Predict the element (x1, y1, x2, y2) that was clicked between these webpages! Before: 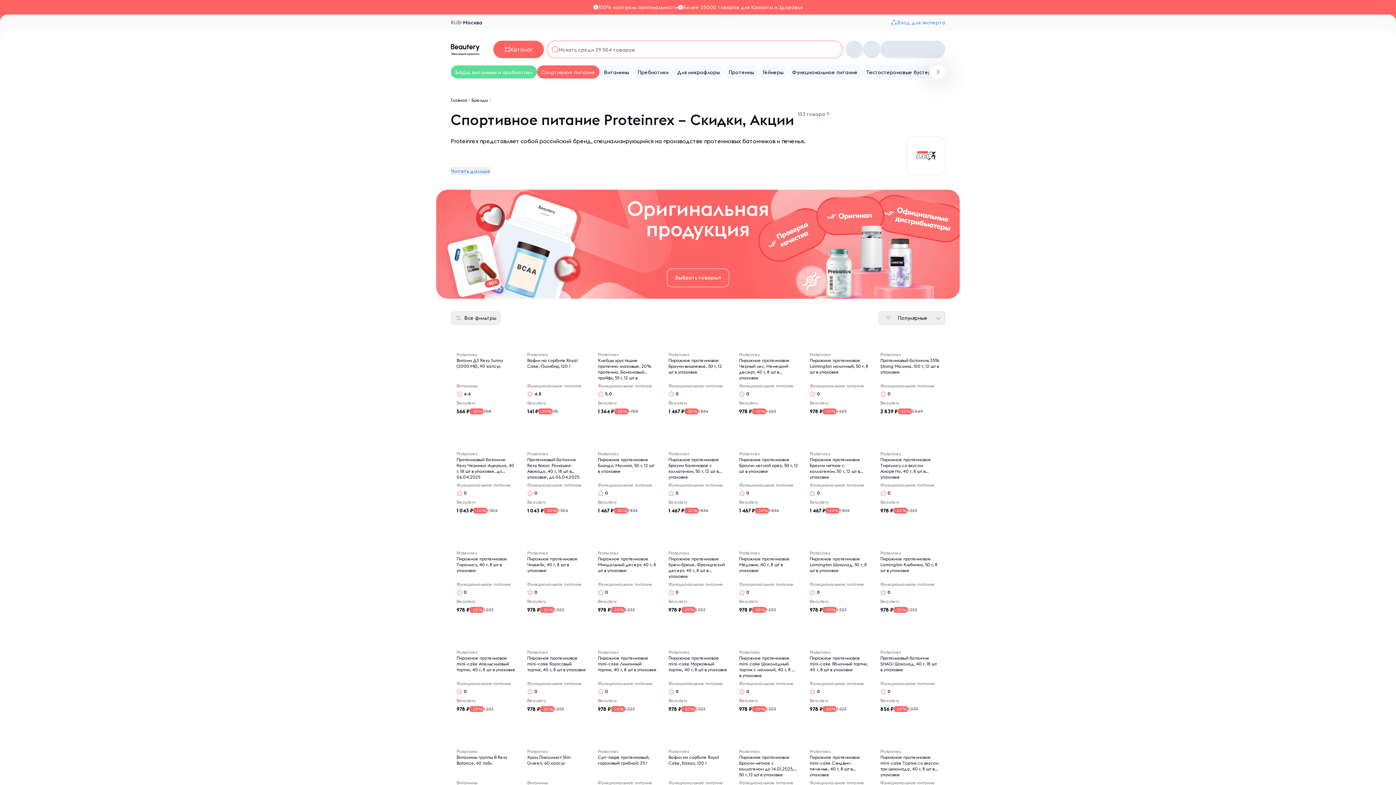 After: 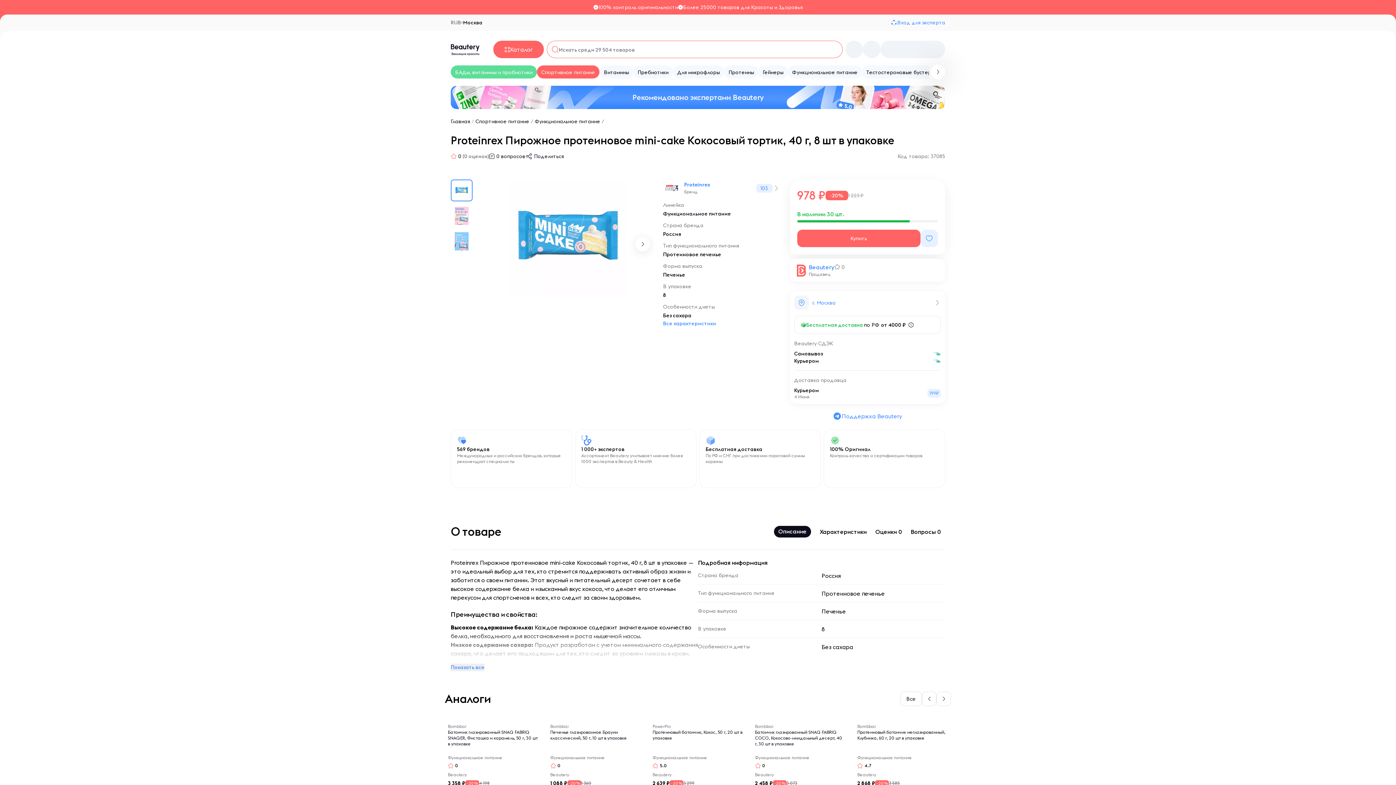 Action: label: Пирожное протеиновое mini-cake Кокосовый тортик, 40 г, 8 шт в упаковке bbox: (527, 655, 586, 672)